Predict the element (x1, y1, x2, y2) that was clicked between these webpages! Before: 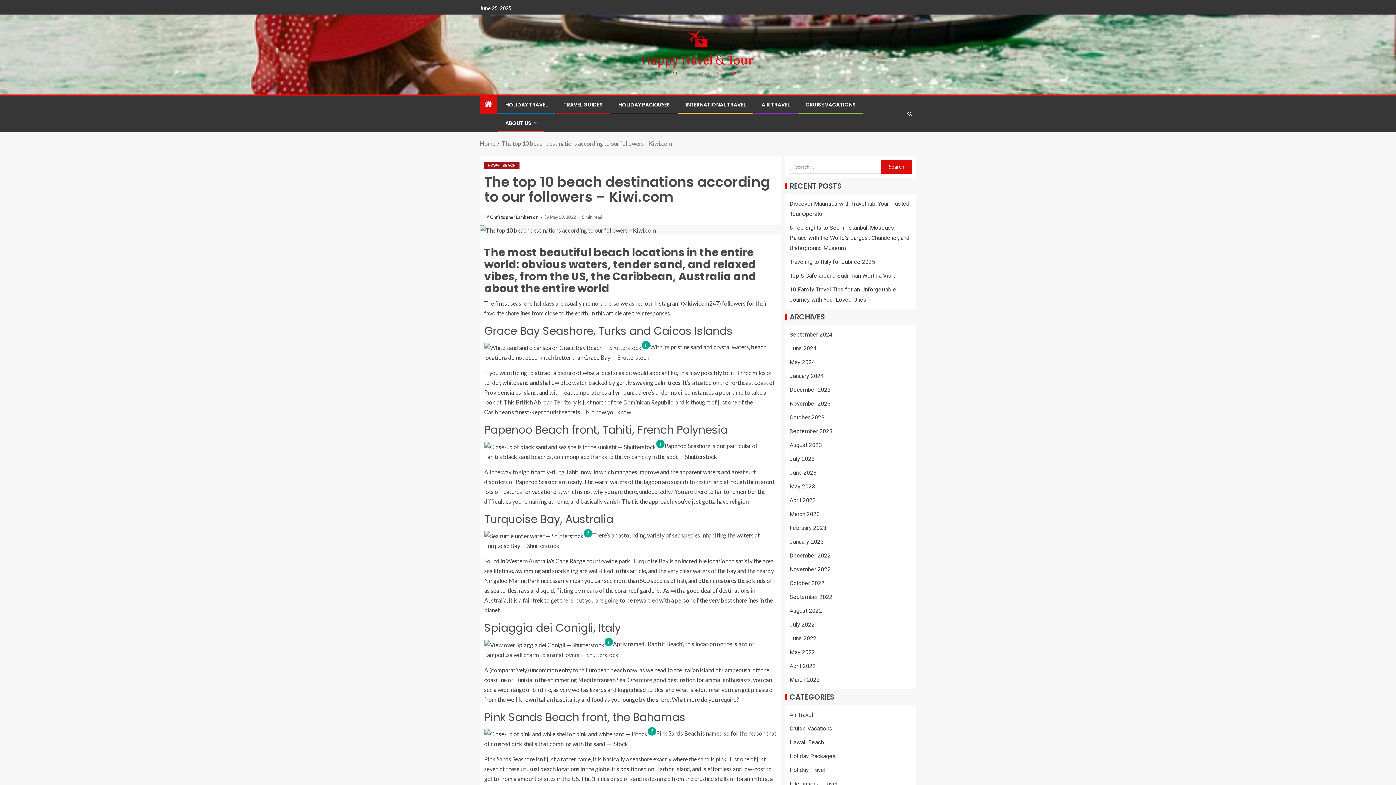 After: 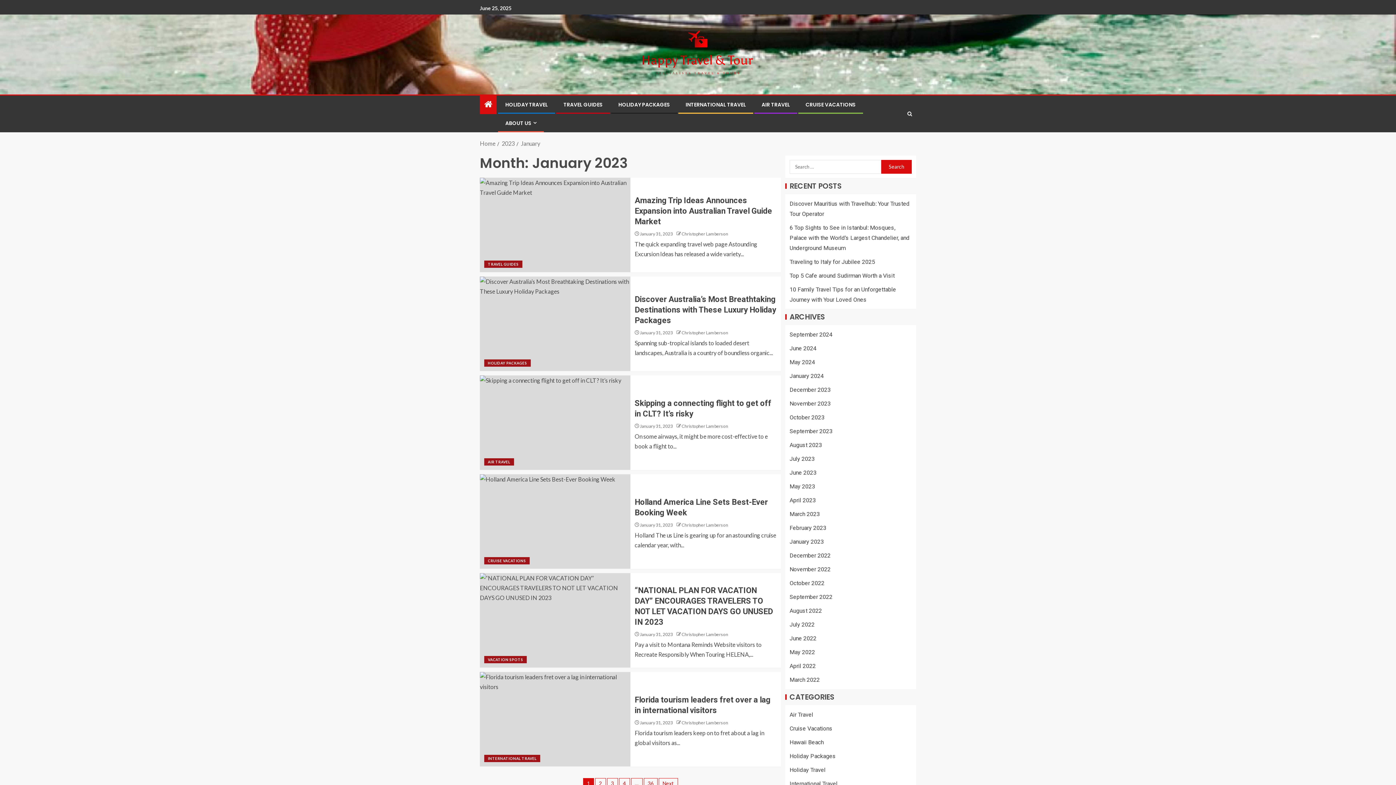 Action: label: January 2023 bbox: (789, 538, 824, 545)